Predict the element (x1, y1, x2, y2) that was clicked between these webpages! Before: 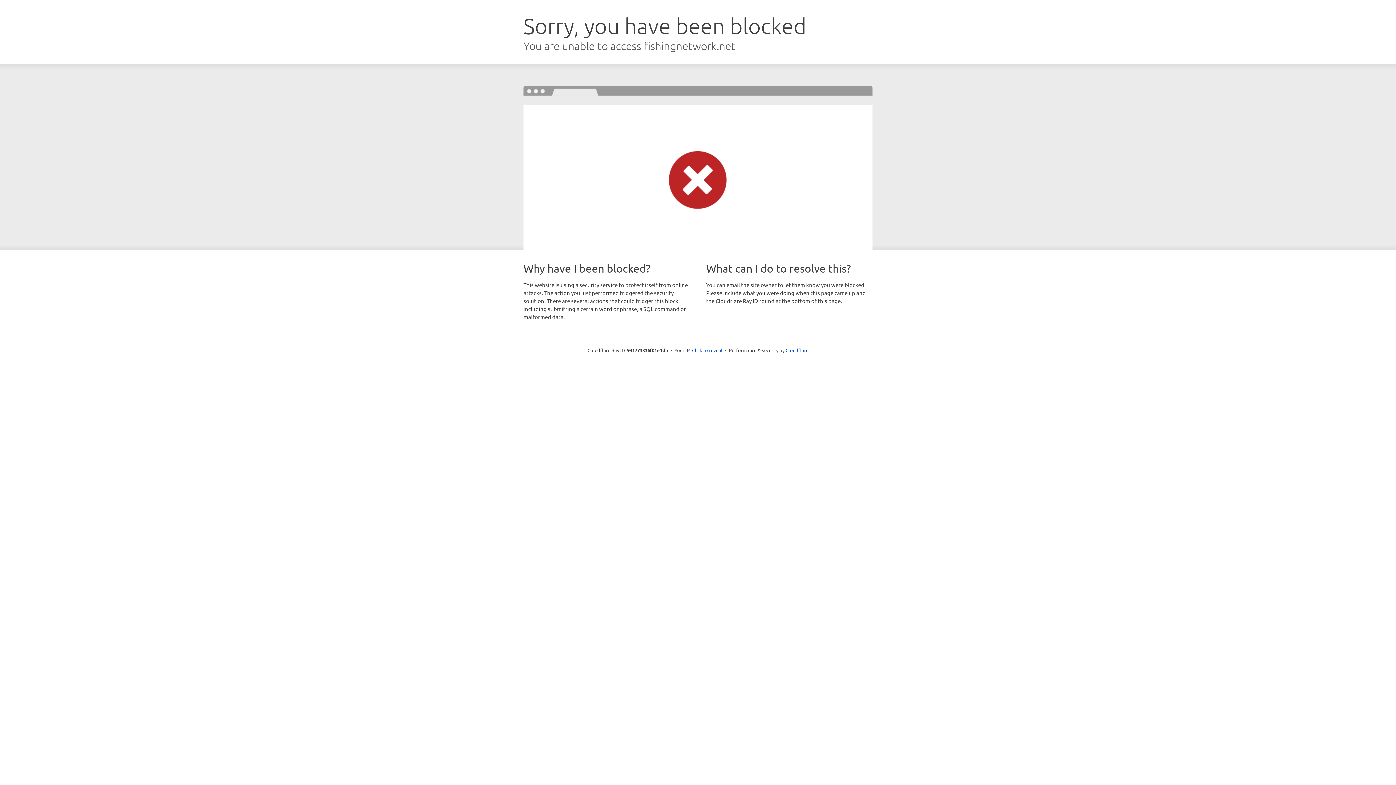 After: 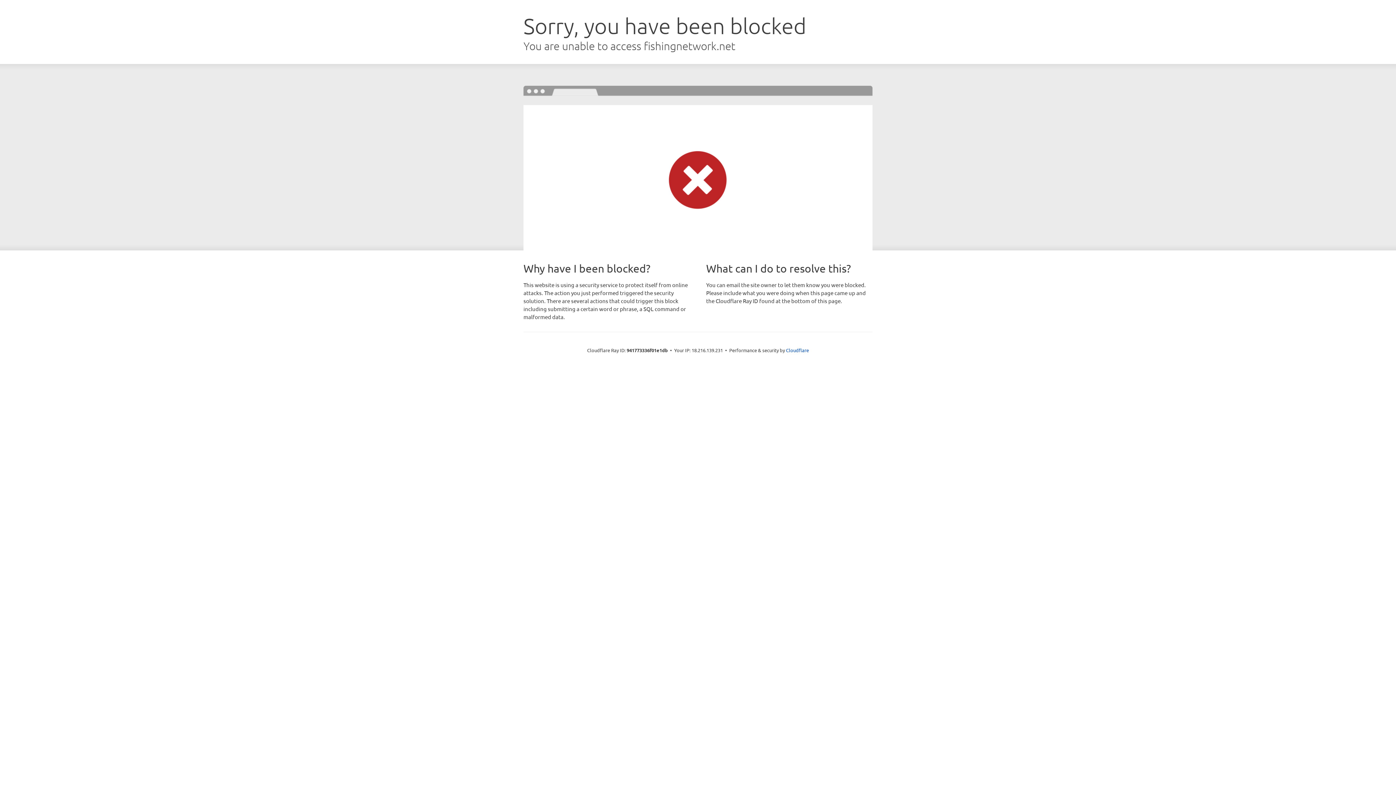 Action: bbox: (692, 346, 722, 353) label: Click to reveal